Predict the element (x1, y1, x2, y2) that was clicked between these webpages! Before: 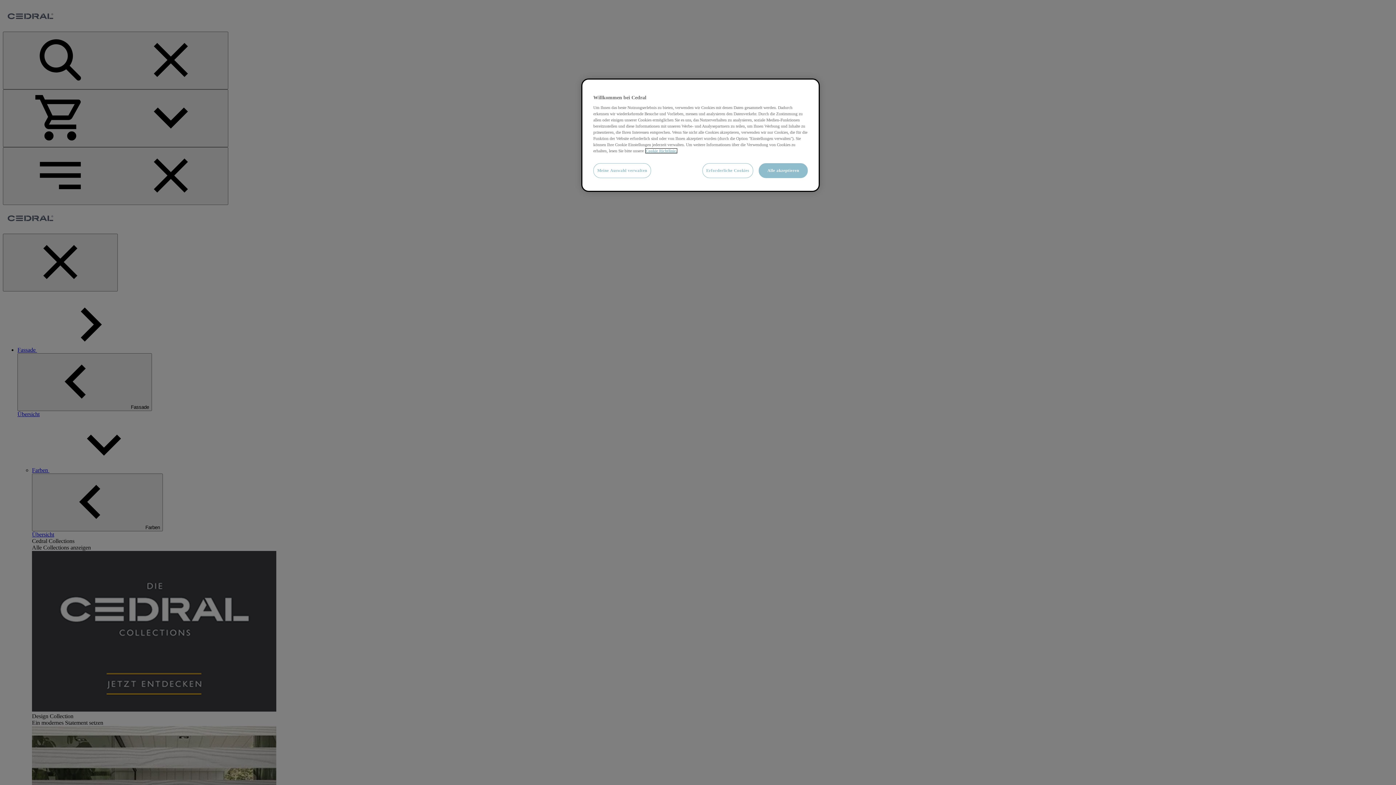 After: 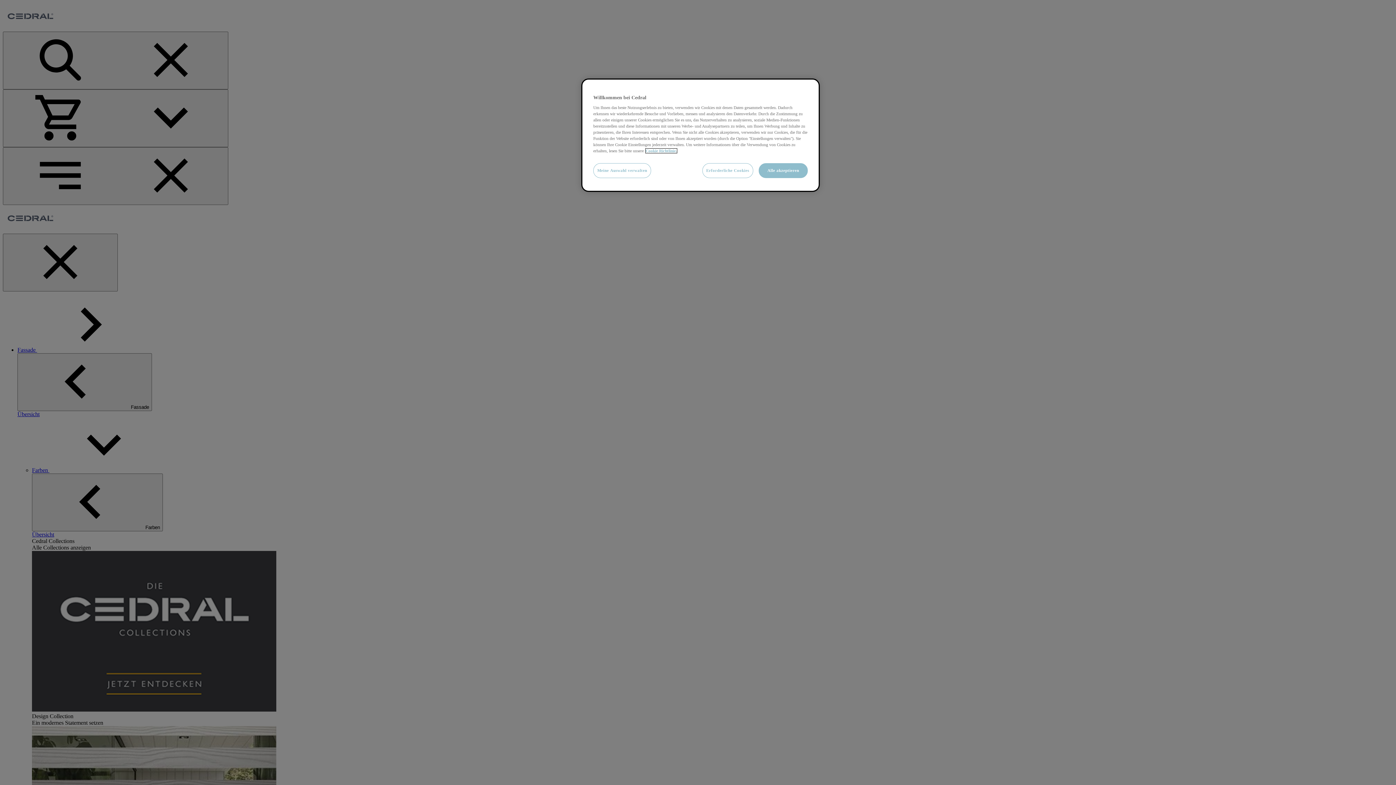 Action: bbox: (645, 148, 677, 153) label: Weitere Informationen zum Datenschutz, wird in einem neuen fenster geöffnet